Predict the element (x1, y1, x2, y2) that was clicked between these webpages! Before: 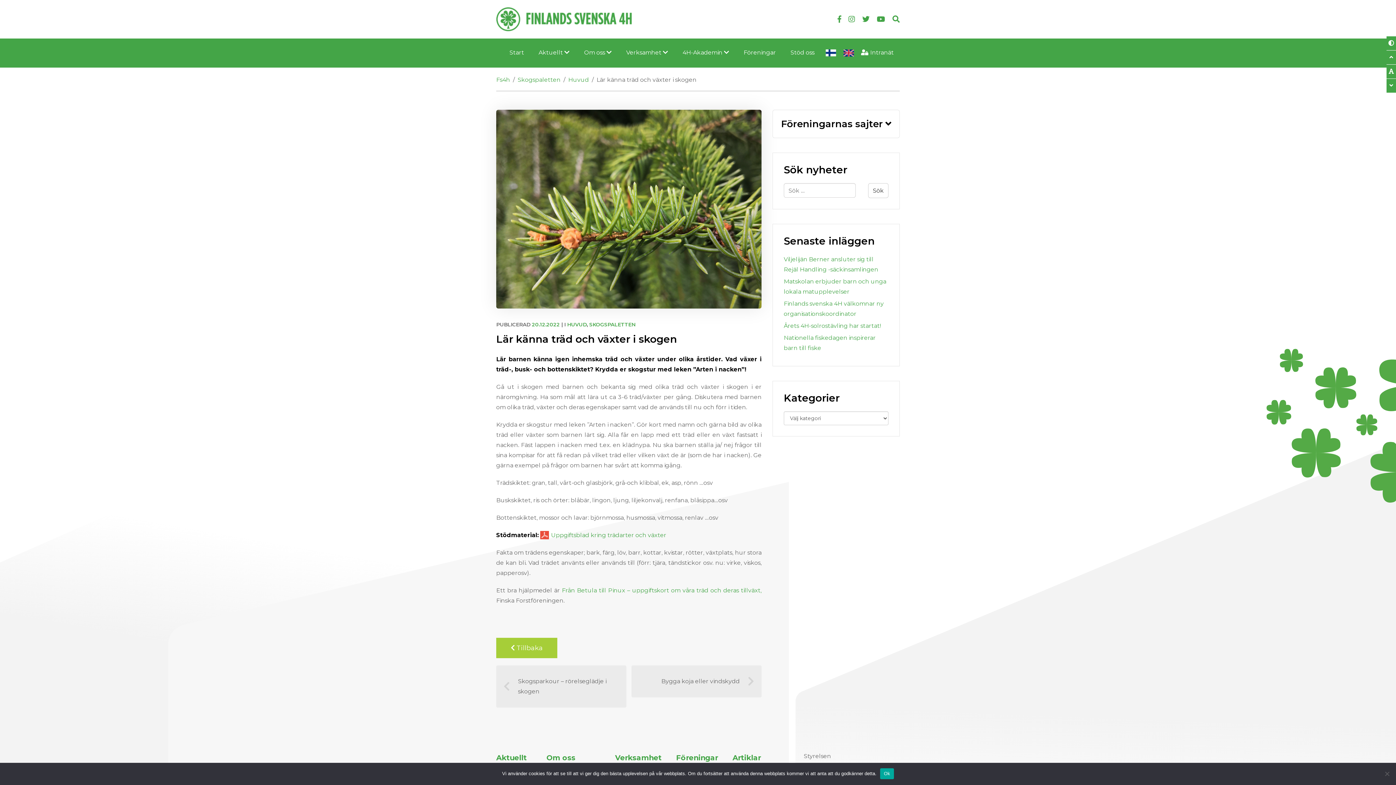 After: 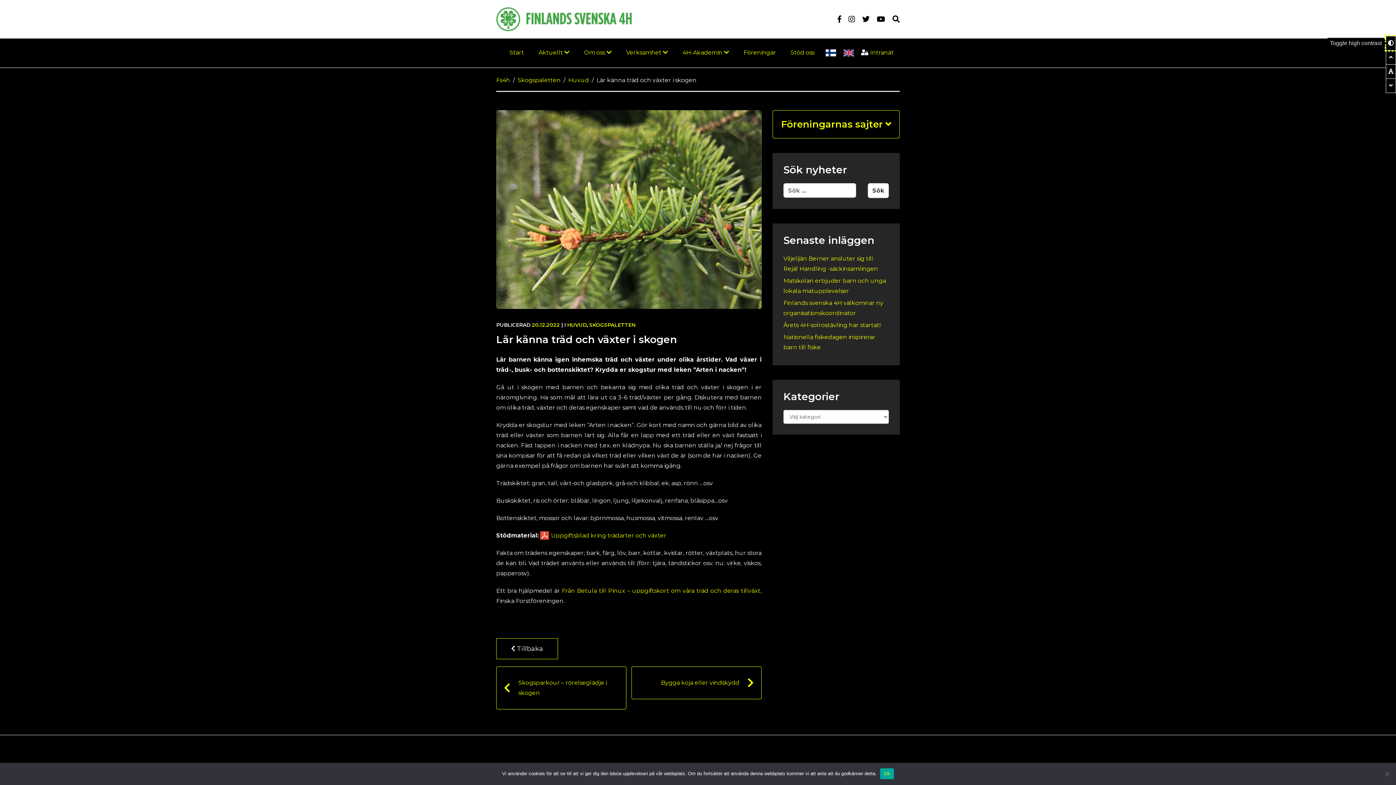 Action: bbox: (1386, 36, 1396, 50)